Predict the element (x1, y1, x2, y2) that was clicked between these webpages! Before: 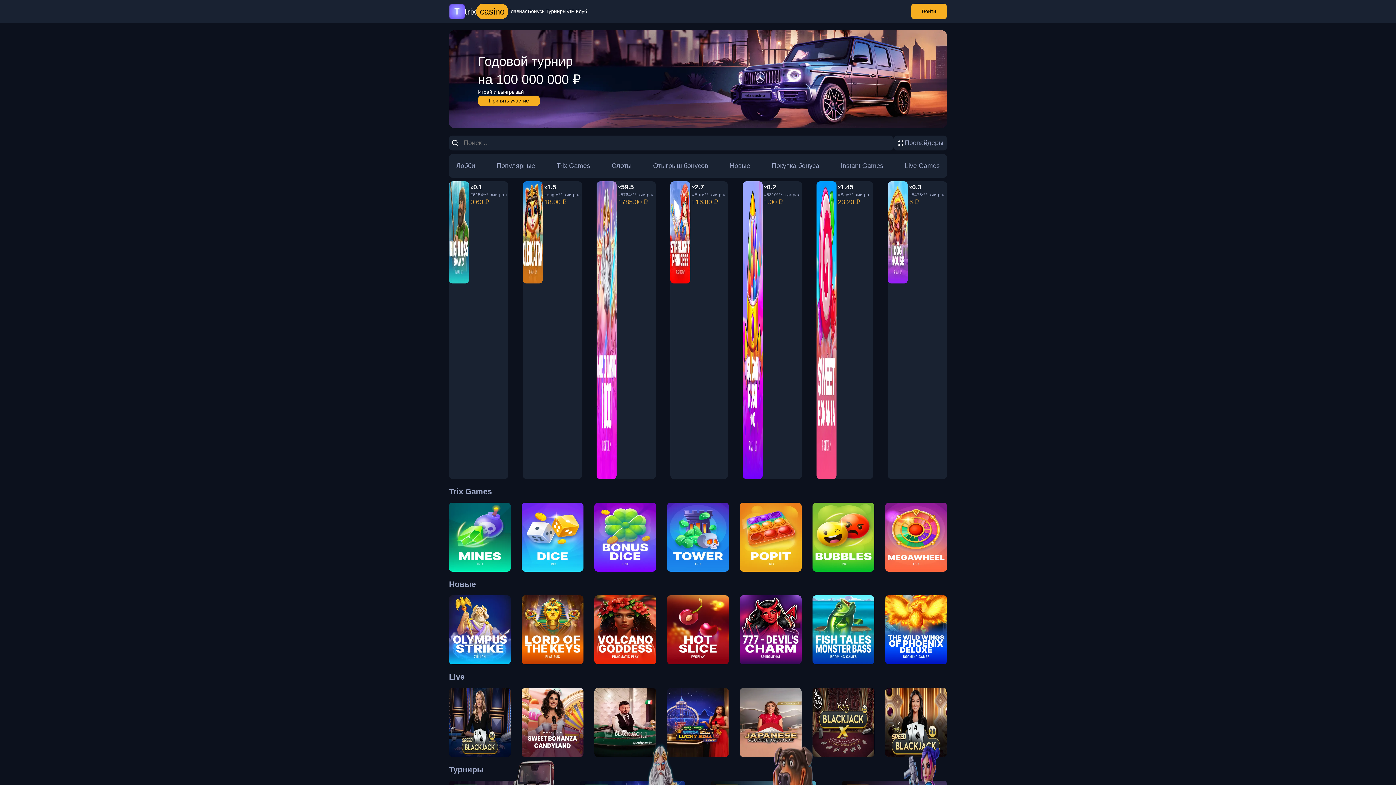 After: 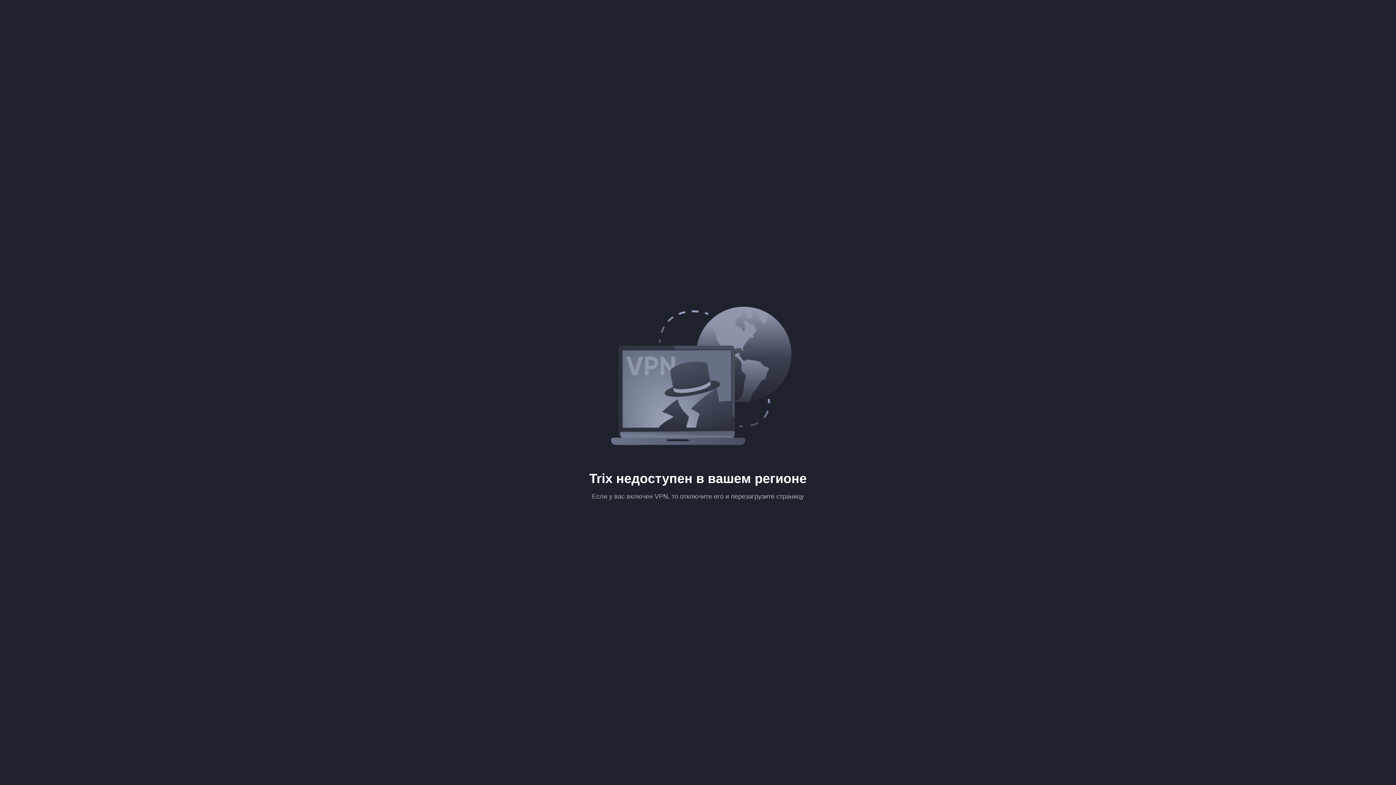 Action: bbox: (522, 181, 582, 479) label: x1.5

#enge*** выиграл

18.00 ₽